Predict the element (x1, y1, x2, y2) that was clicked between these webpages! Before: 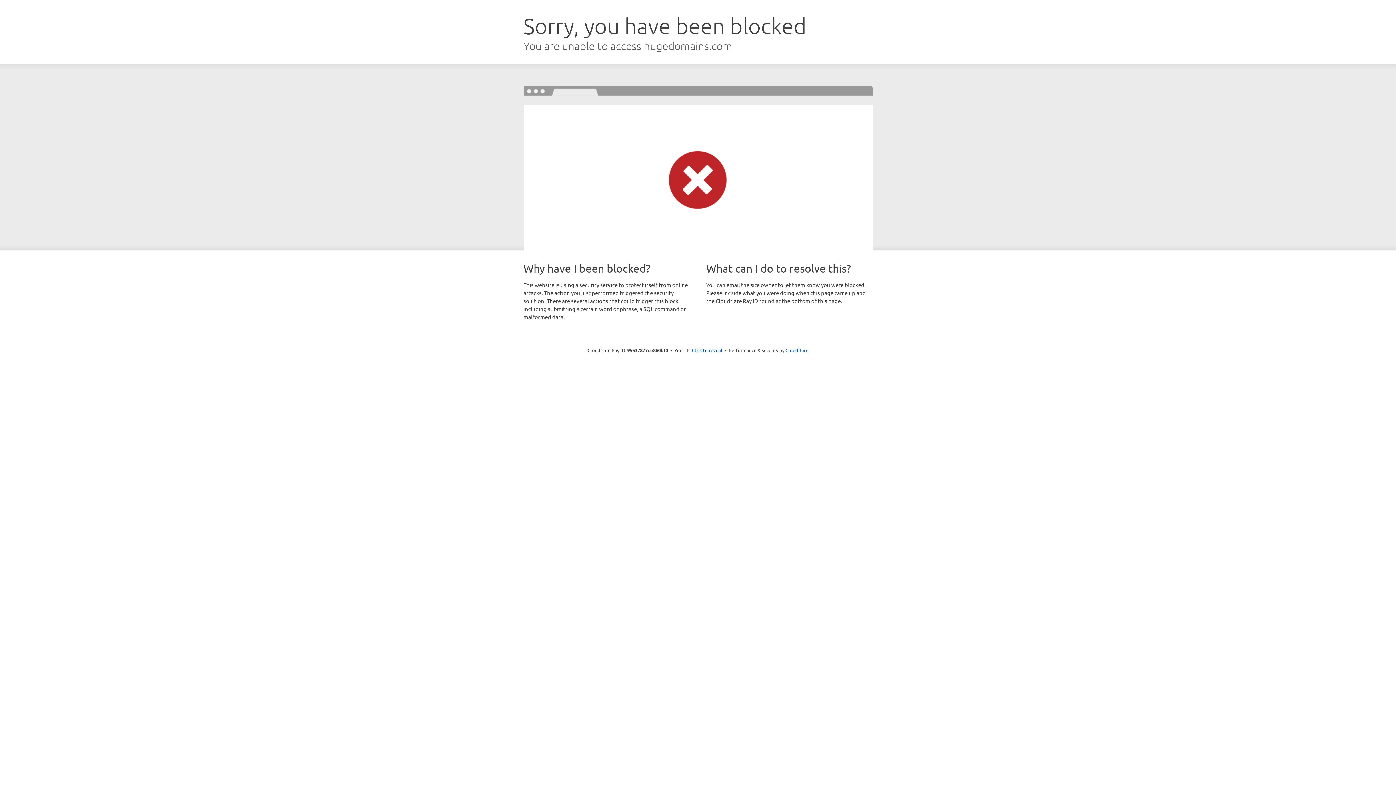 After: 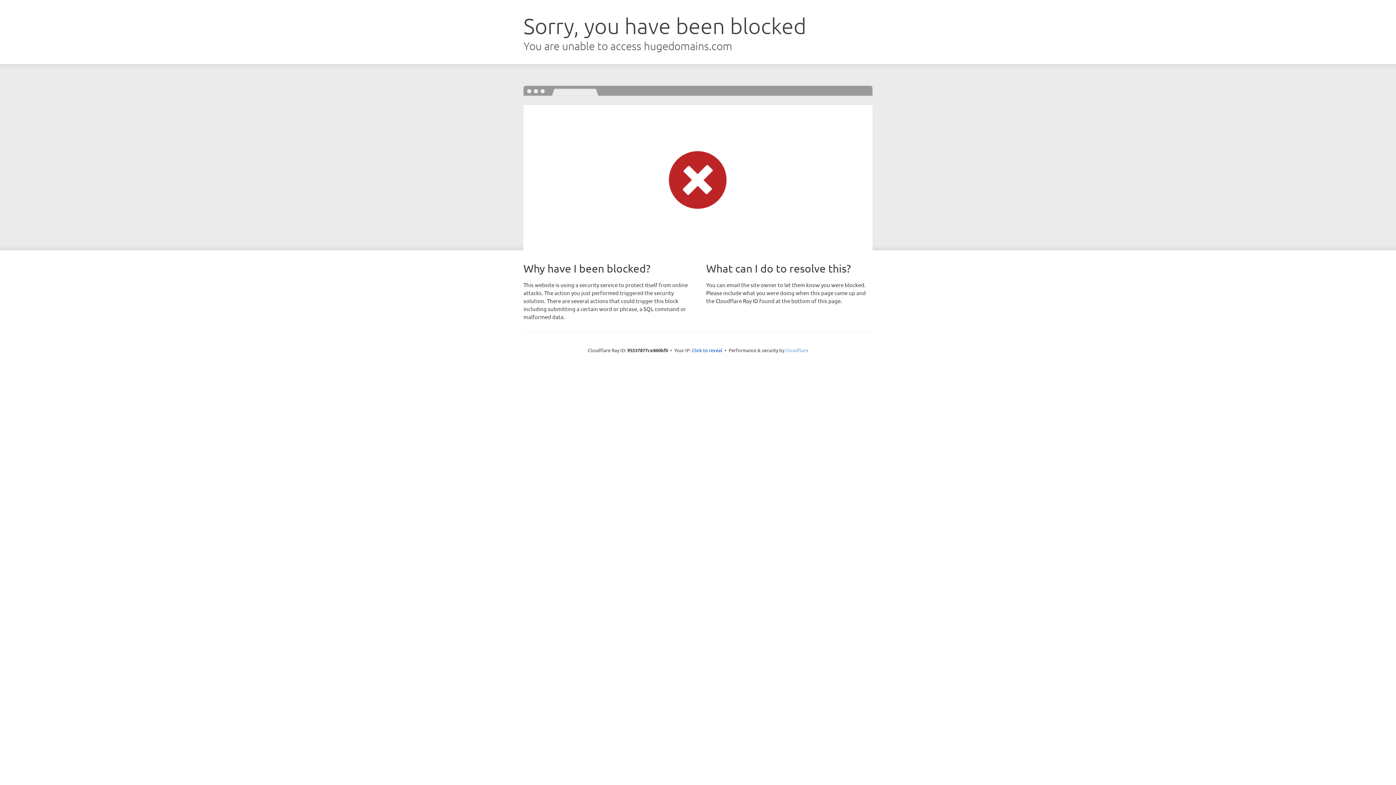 Action: label: Cloudflare bbox: (785, 347, 808, 353)